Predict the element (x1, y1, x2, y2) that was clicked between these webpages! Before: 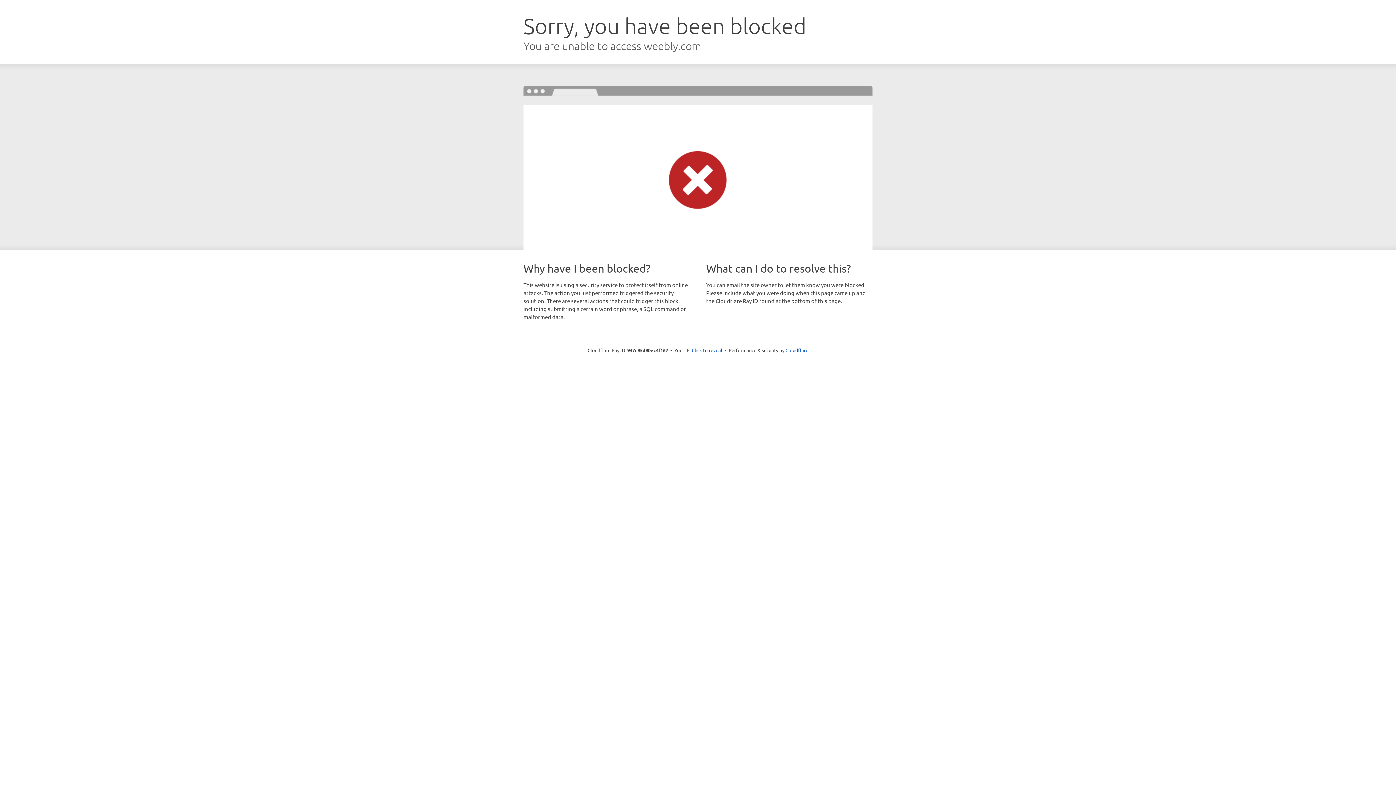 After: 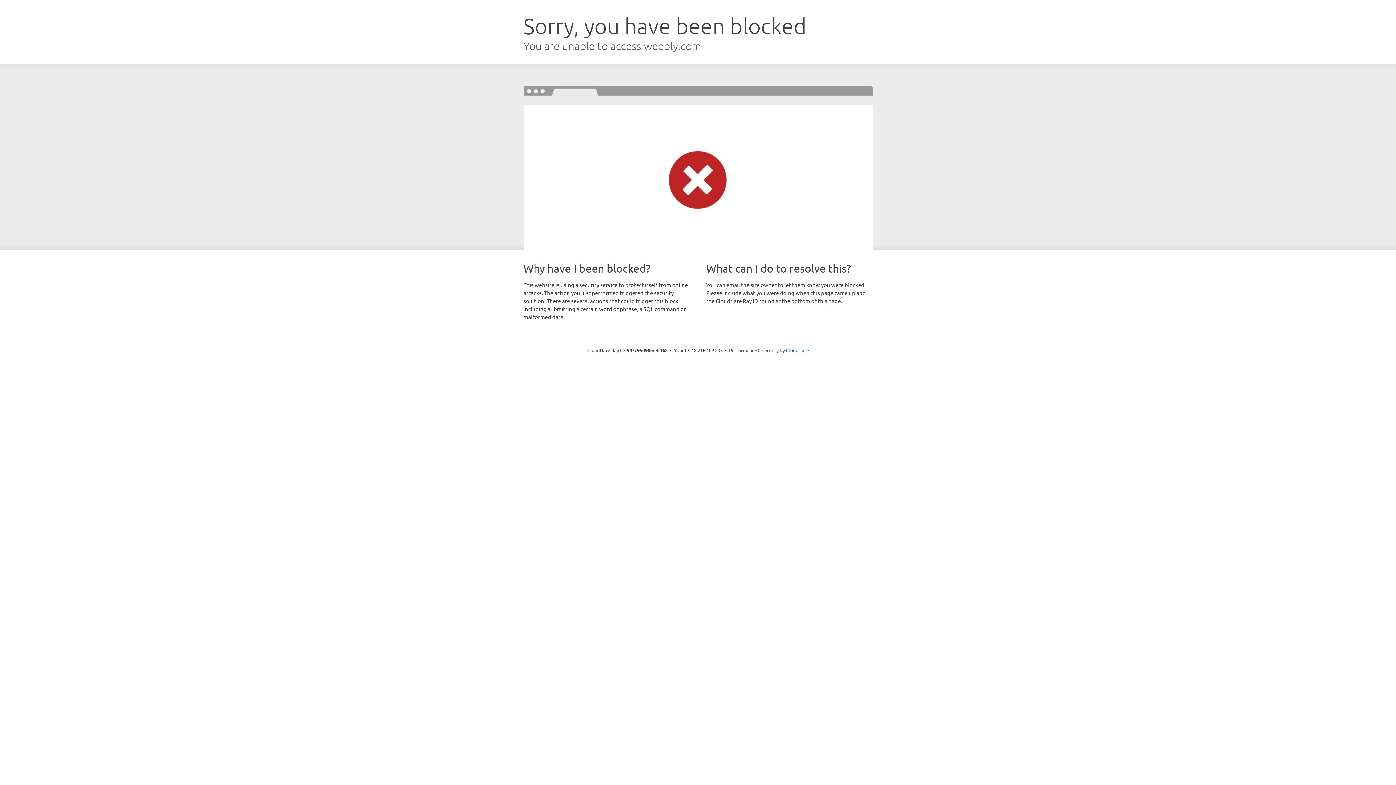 Action: label: Click to reveal bbox: (692, 346, 722, 353)